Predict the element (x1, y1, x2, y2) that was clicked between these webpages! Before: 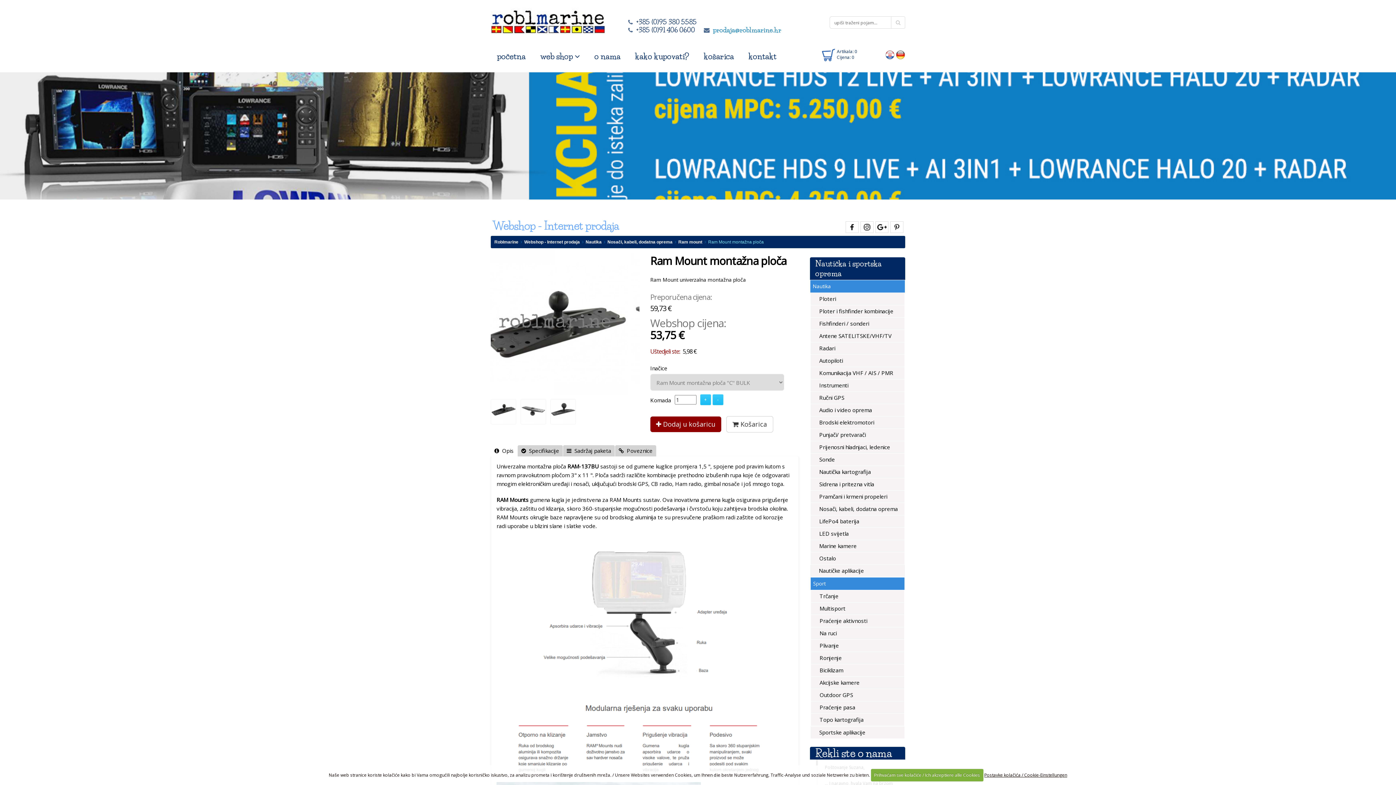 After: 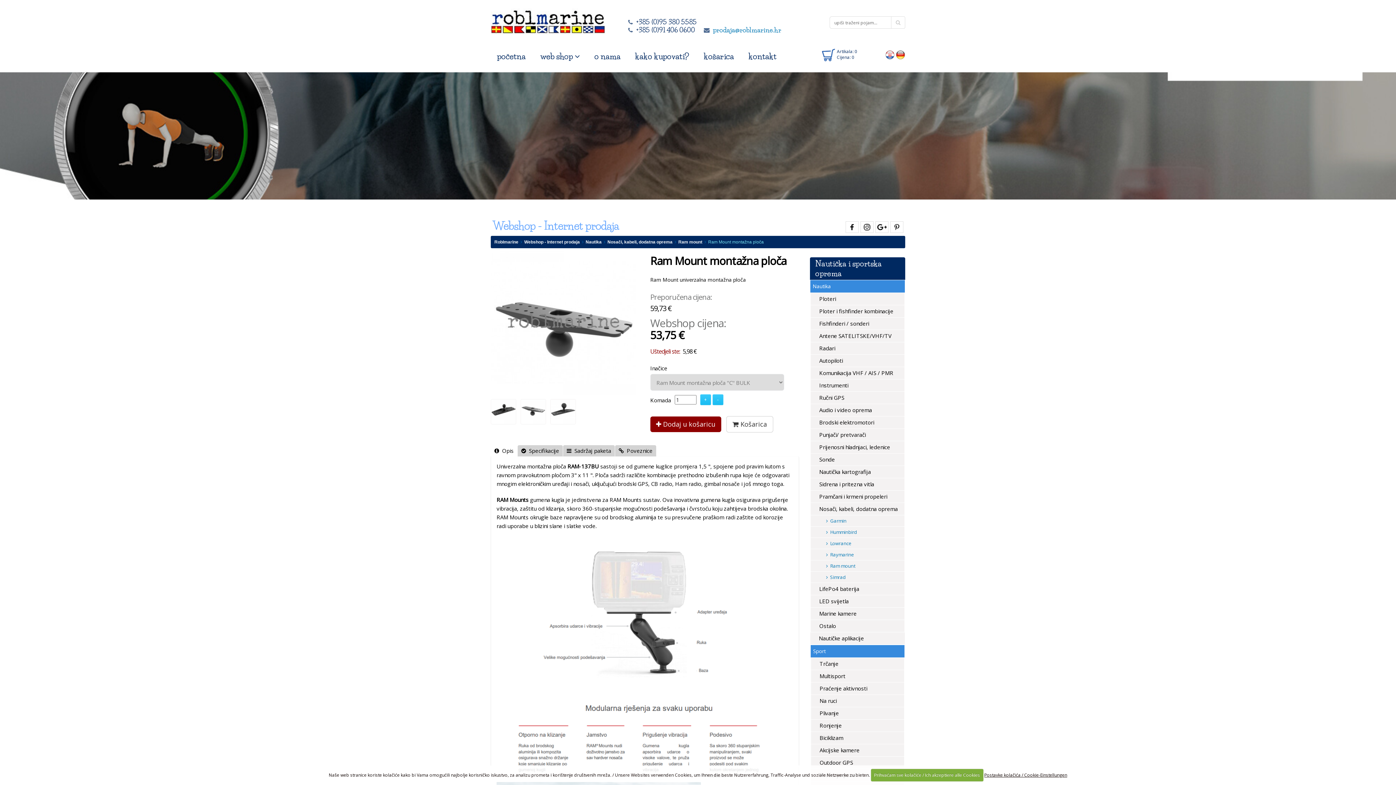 Action: bbox: (810, 503, 904, 515) label:  Nosači, kabeli, dodatna oprema